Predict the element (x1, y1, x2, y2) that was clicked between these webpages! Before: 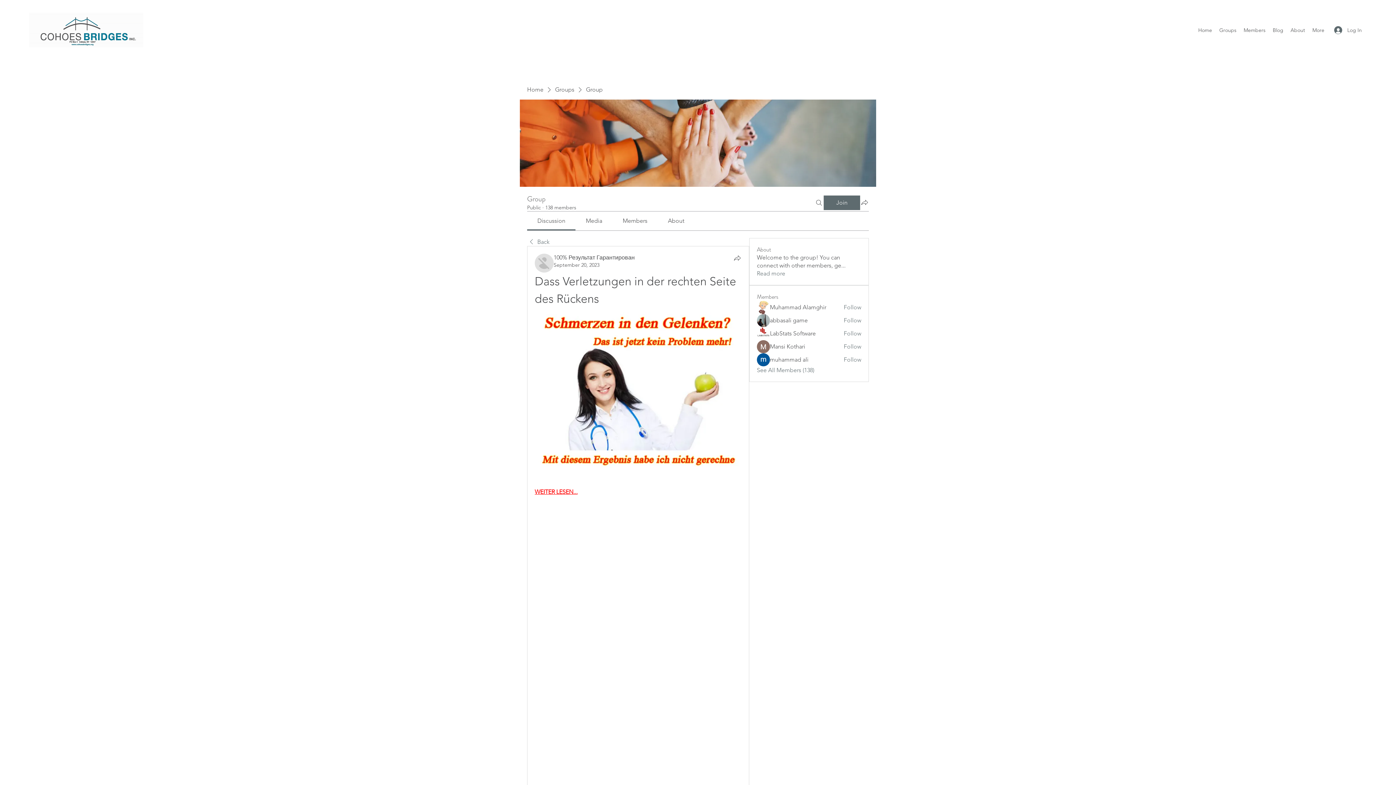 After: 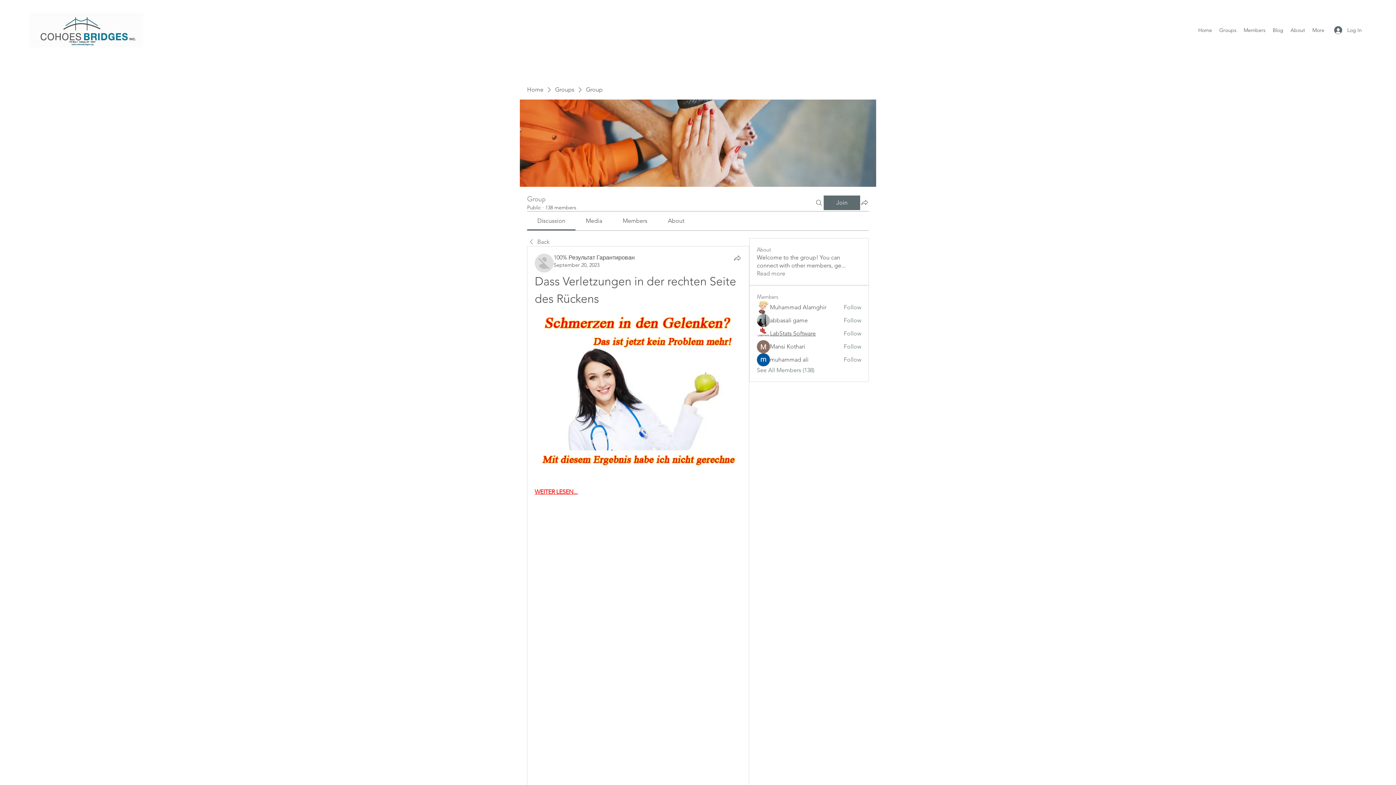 Action: label: LabStats Software bbox: (770, 329, 815, 337)